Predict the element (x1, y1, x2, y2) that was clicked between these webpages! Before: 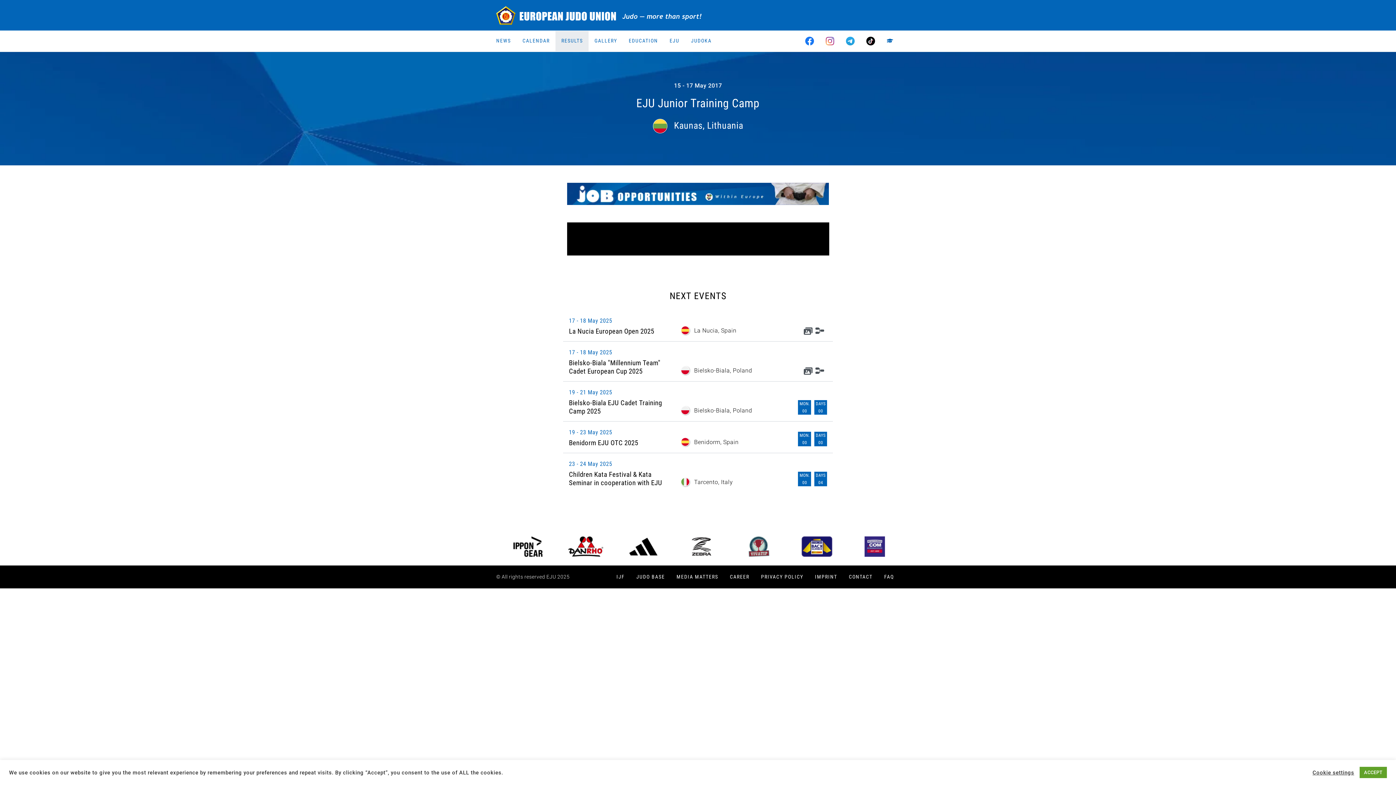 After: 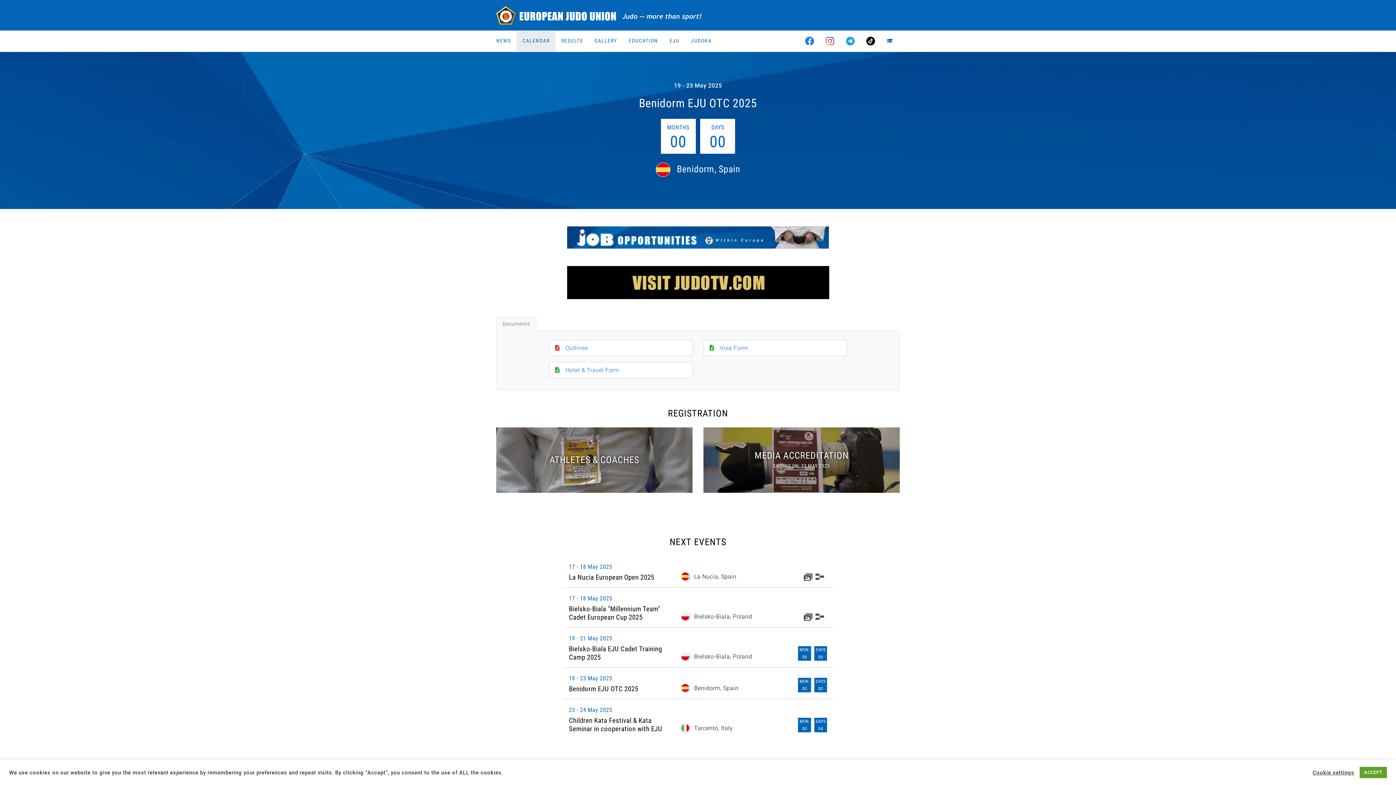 Action: label: 19 - 23 May 2025 bbox: (569, 429, 615, 435)